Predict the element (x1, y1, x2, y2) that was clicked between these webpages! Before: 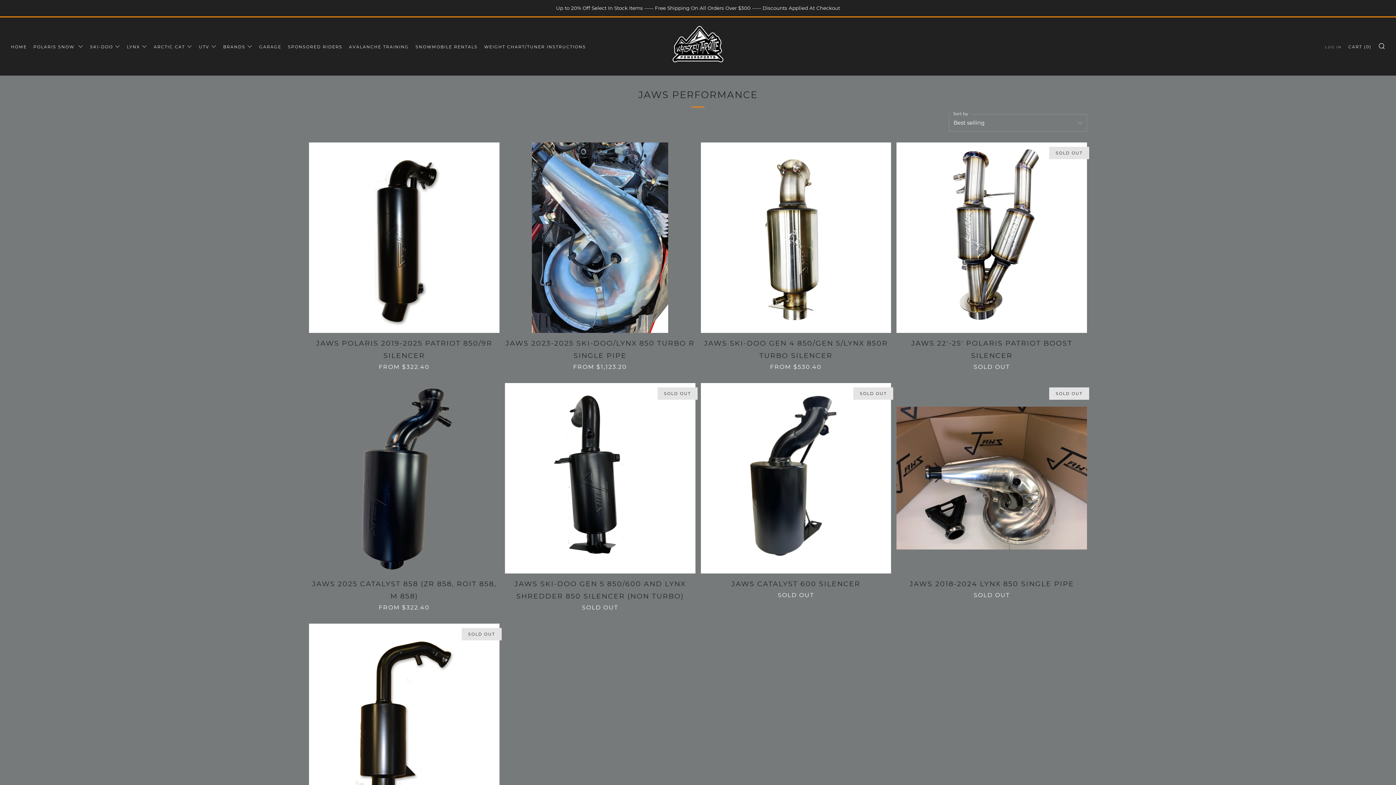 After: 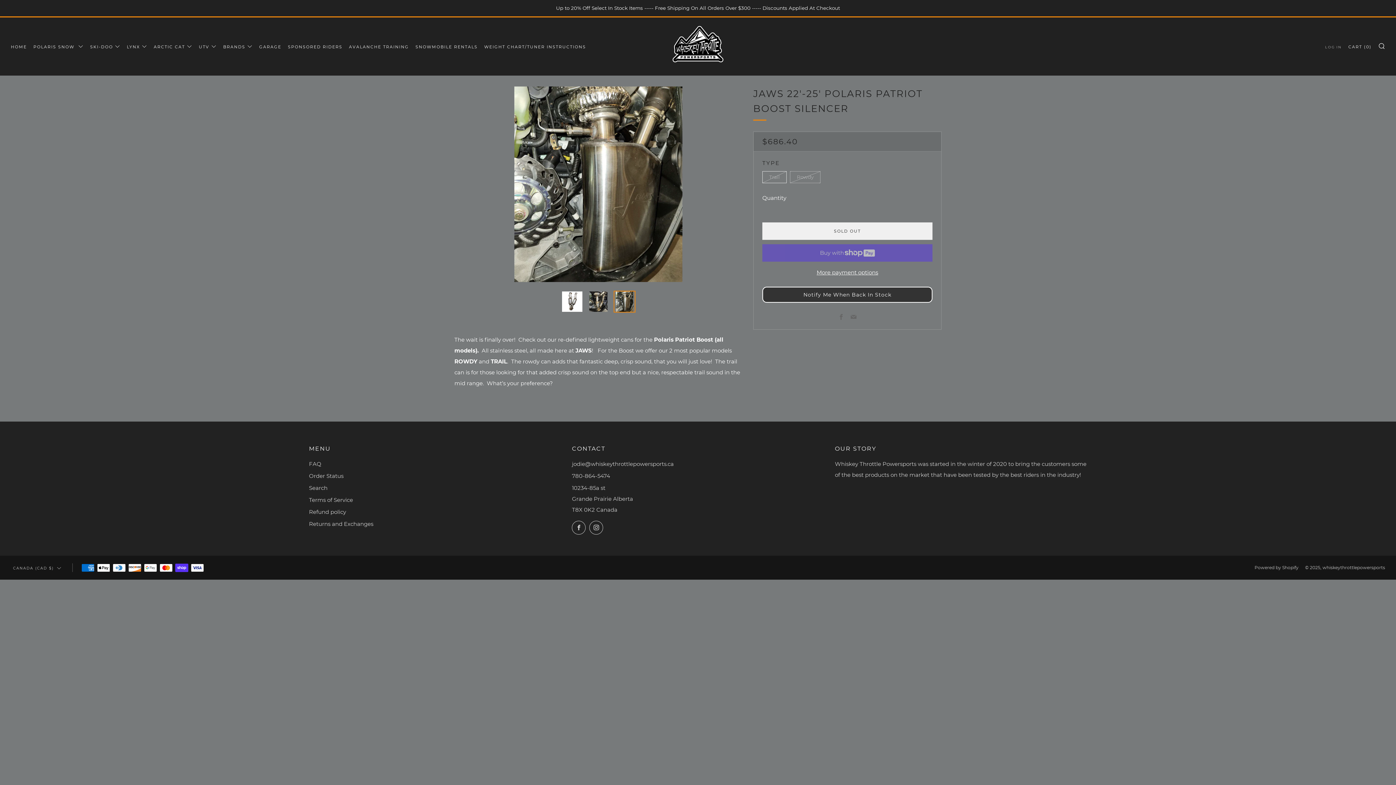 Action: bbox: (896, 142, 1087, 333)